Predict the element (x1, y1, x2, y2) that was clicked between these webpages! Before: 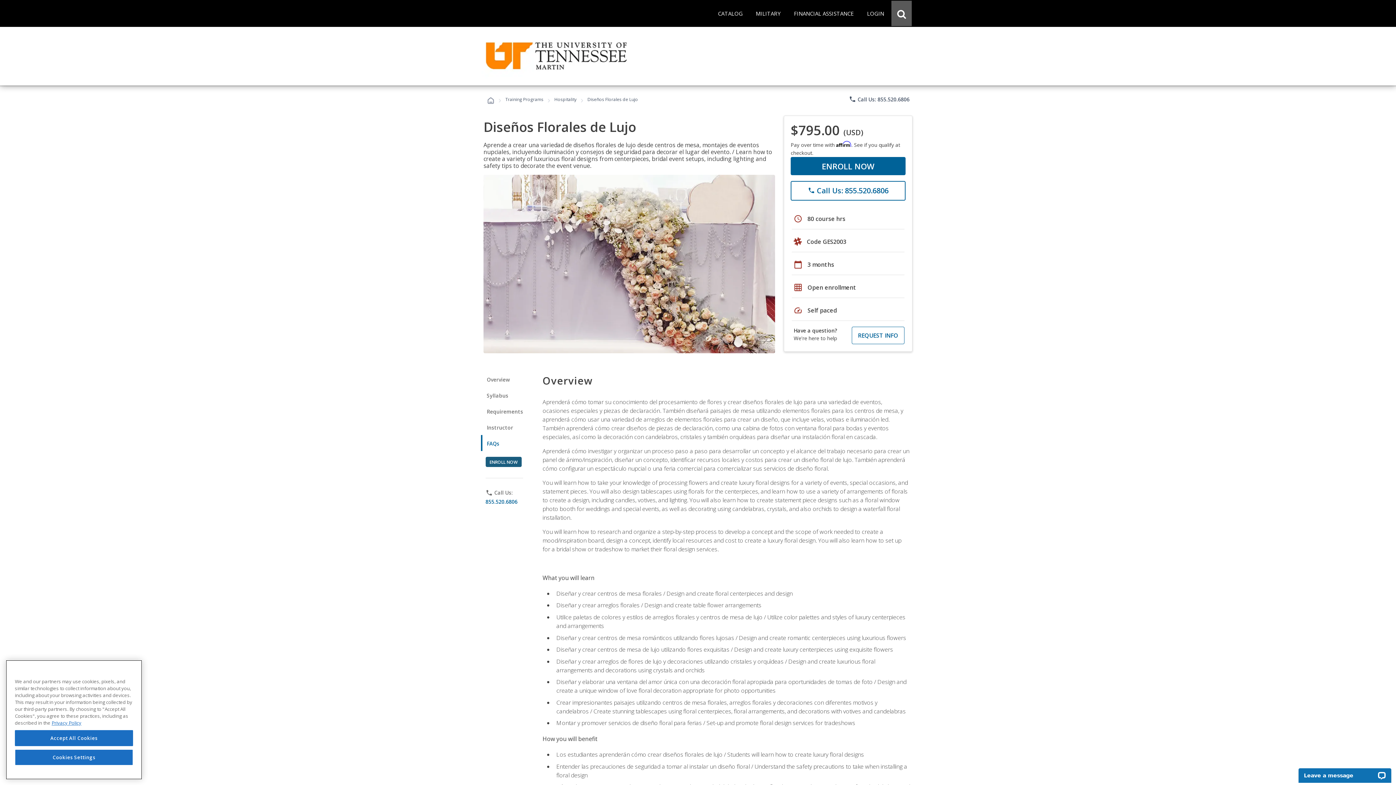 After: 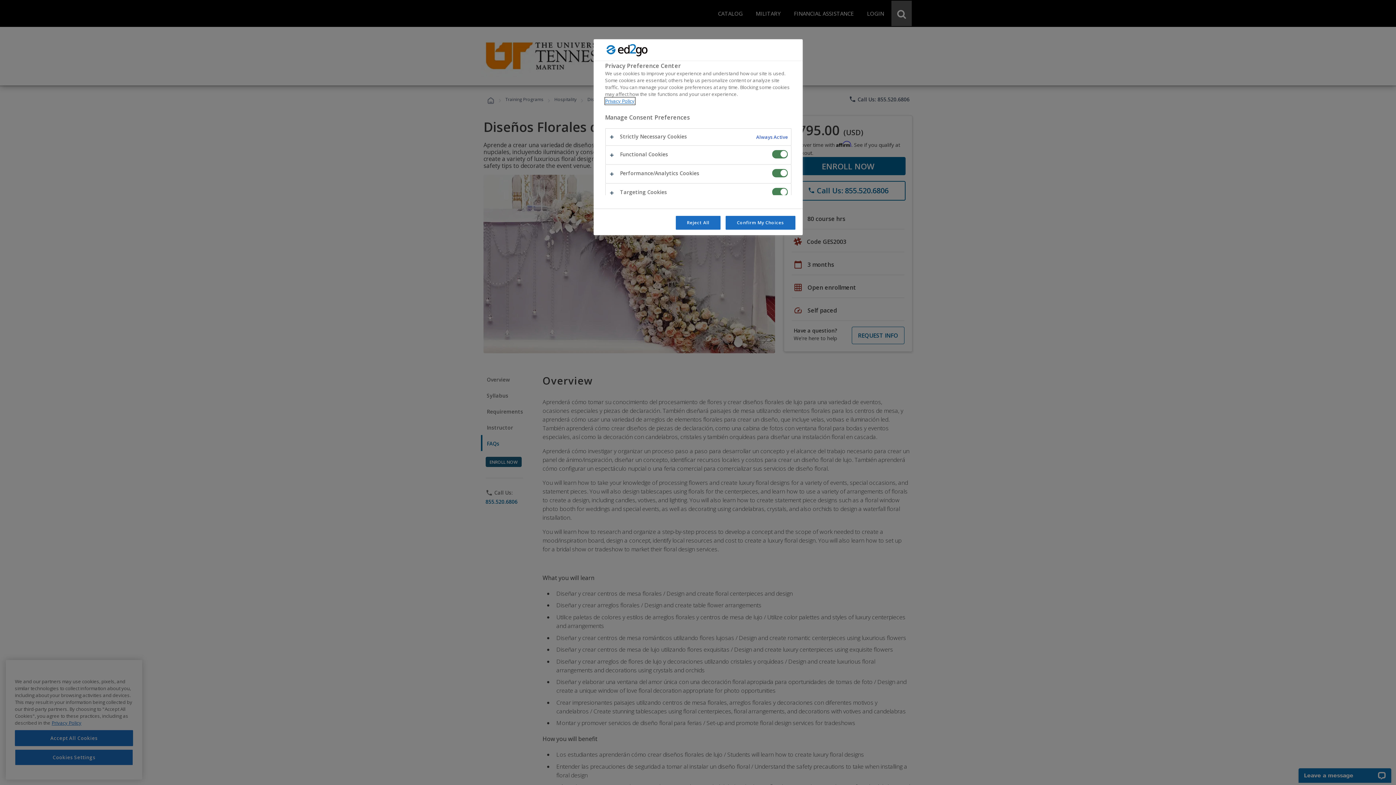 Action: bbox: (14, 749, 133, 765) label: Cookies Settings